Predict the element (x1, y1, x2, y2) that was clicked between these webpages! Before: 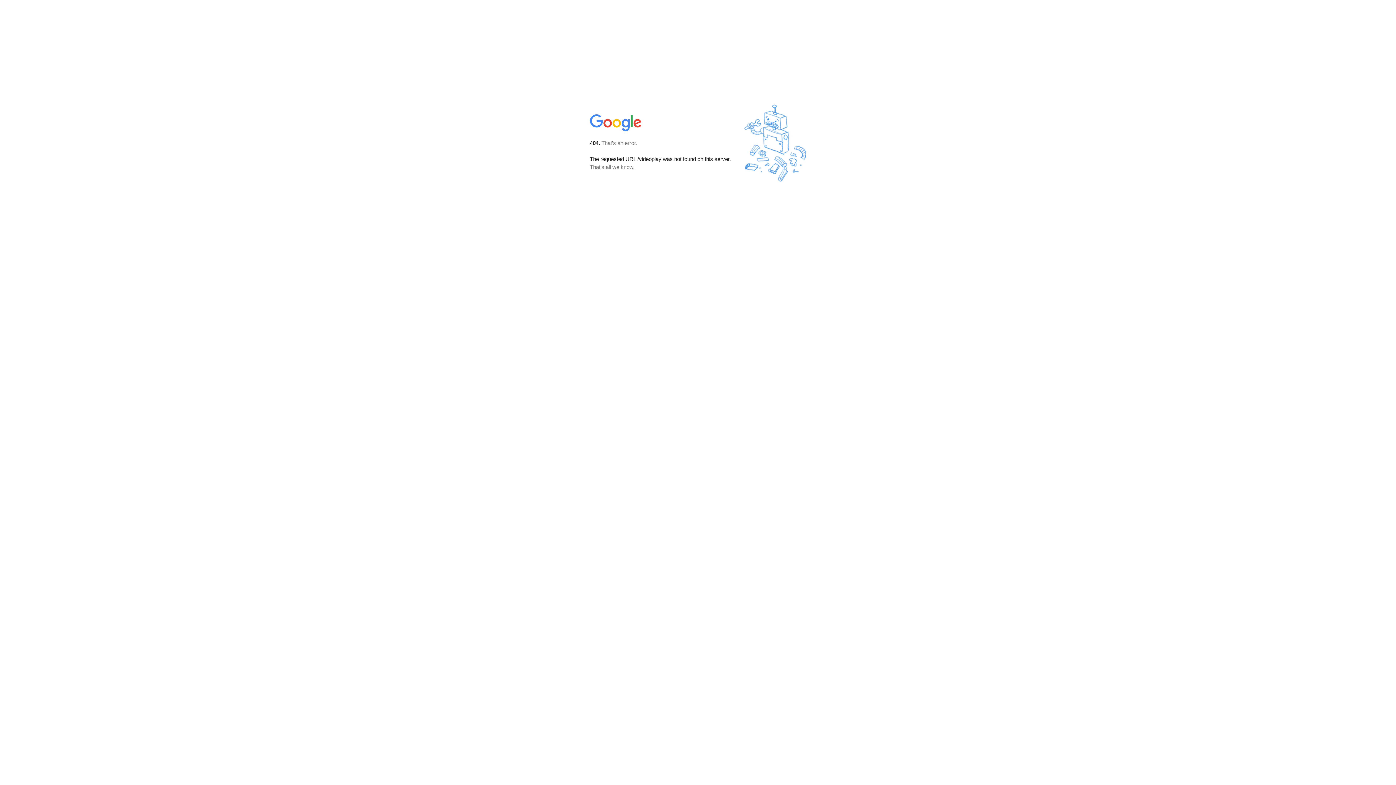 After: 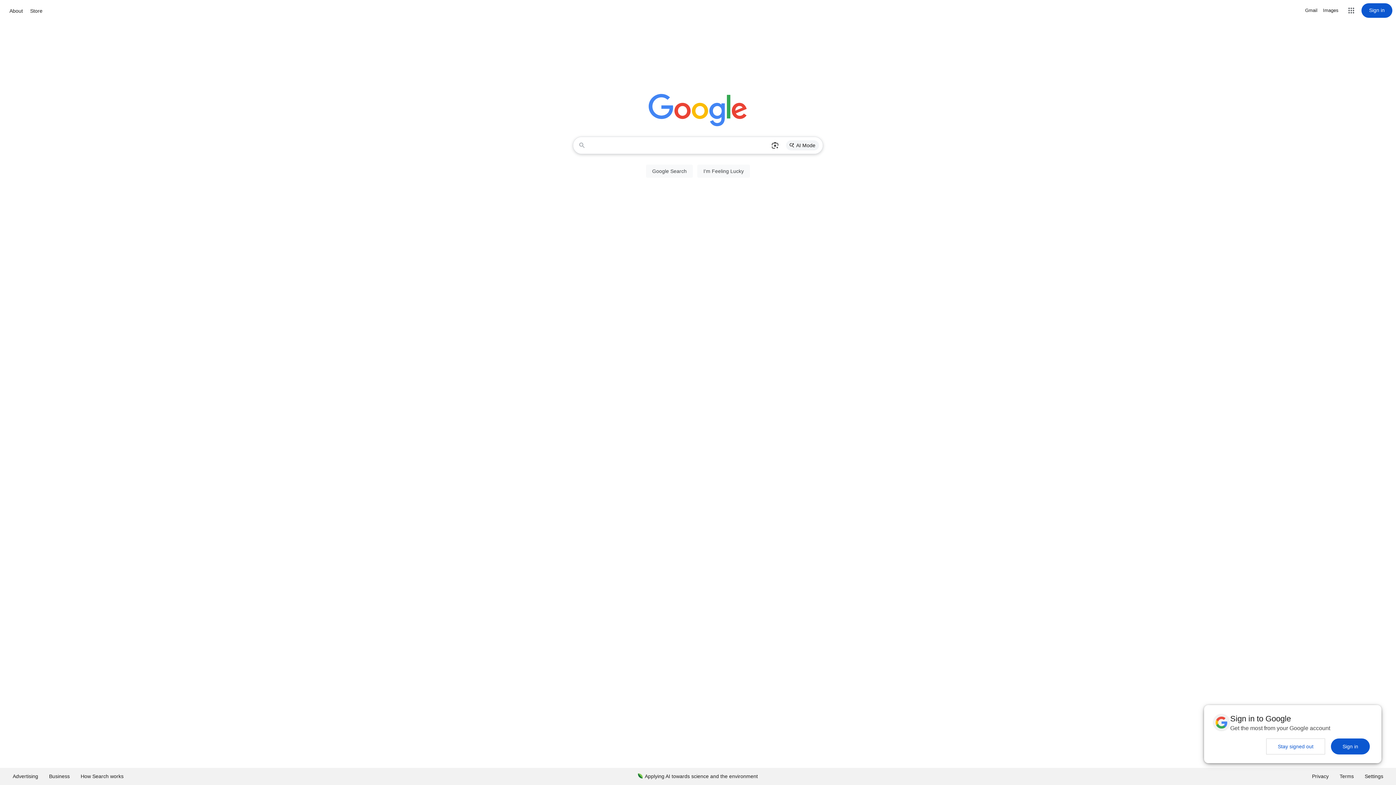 Action: bbox: (590, 127, 642, 134)